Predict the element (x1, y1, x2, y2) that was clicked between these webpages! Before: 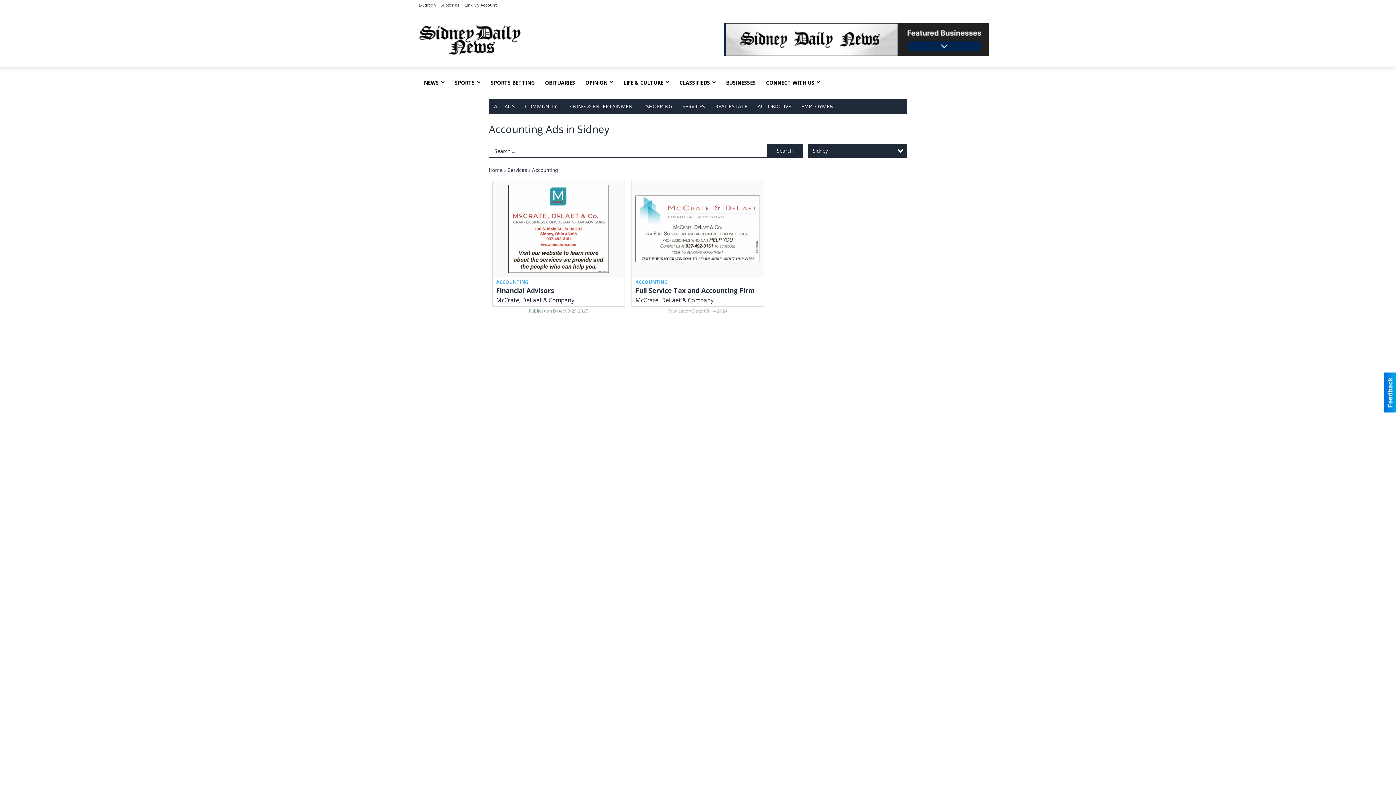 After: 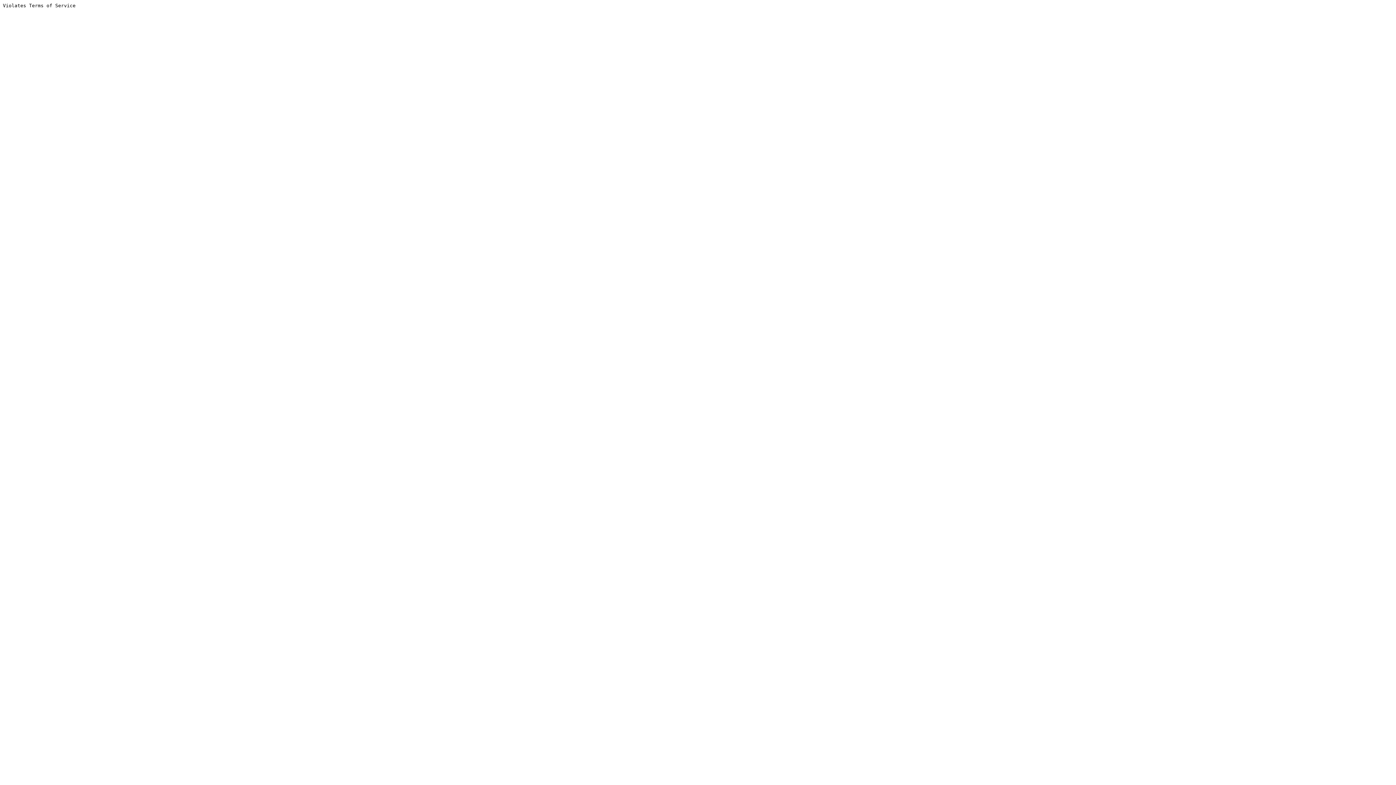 Action: bbox: (540, 74, 580, 91) label: OBITUARIES